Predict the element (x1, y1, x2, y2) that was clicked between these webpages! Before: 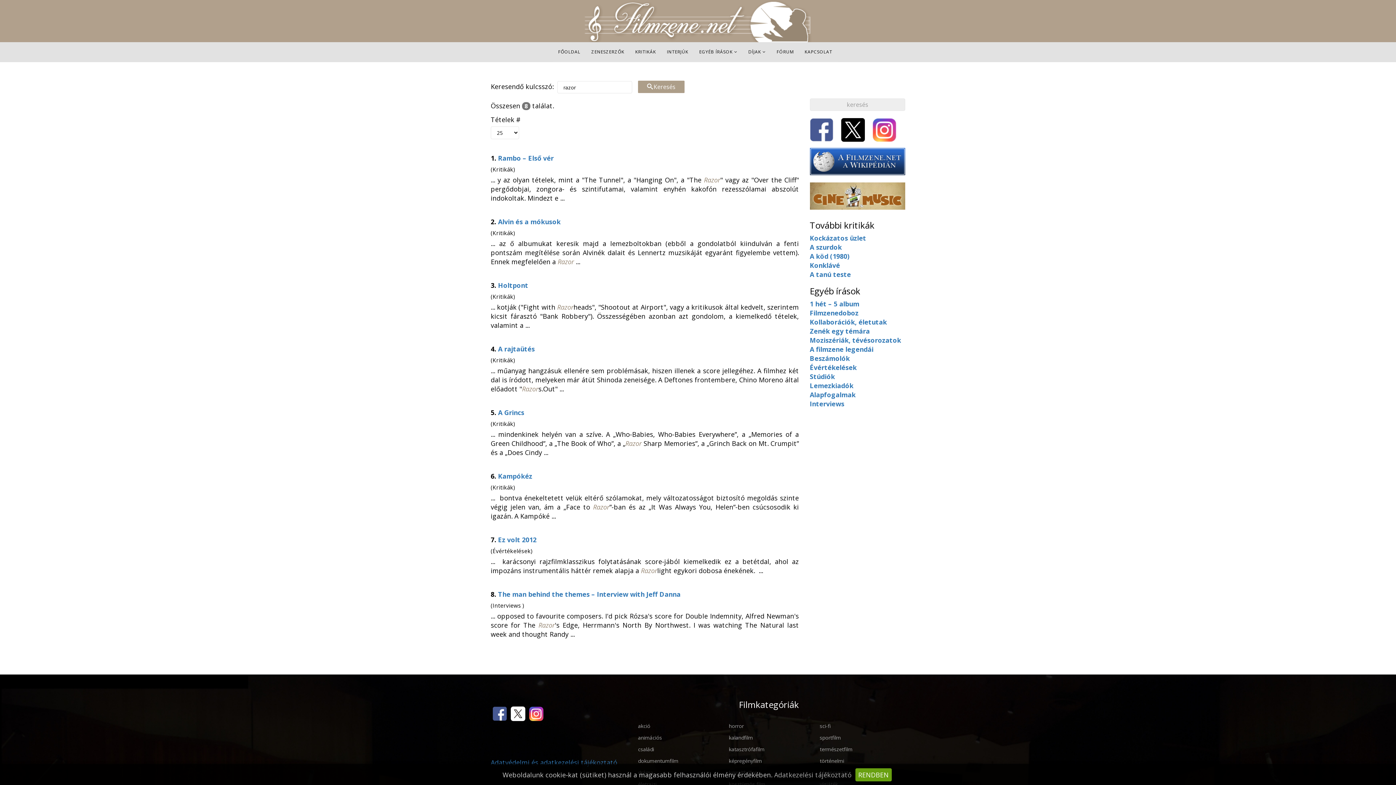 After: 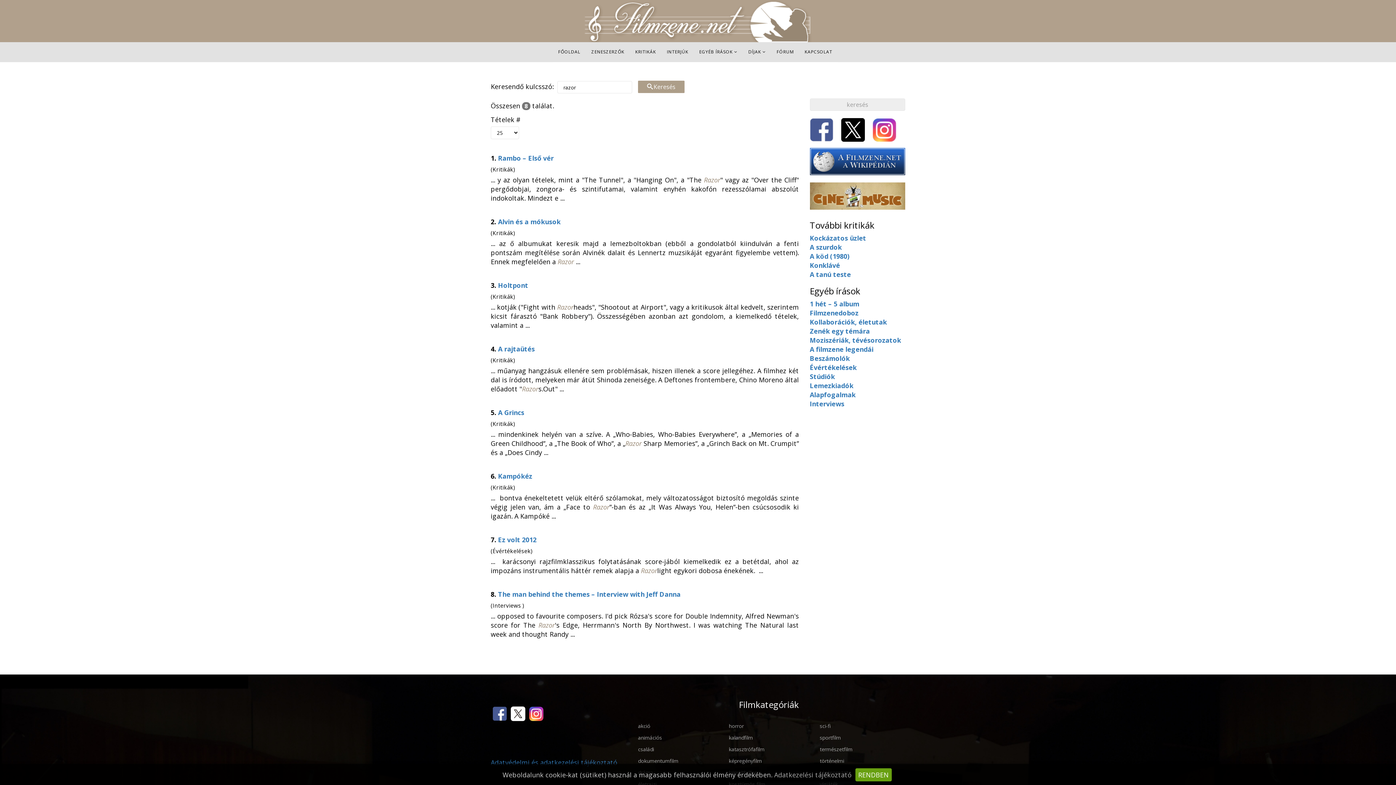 Action: bbox: (841, 118, 871, 141)